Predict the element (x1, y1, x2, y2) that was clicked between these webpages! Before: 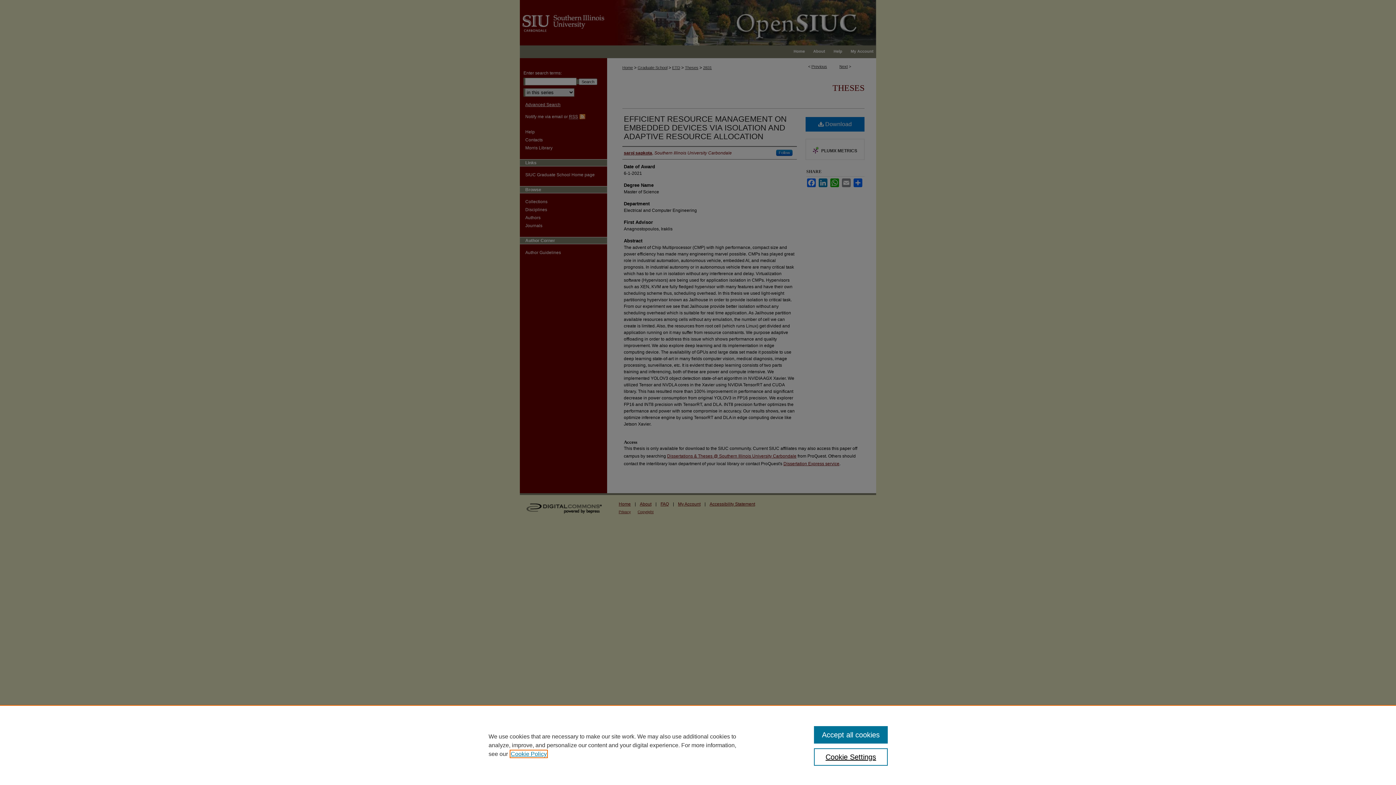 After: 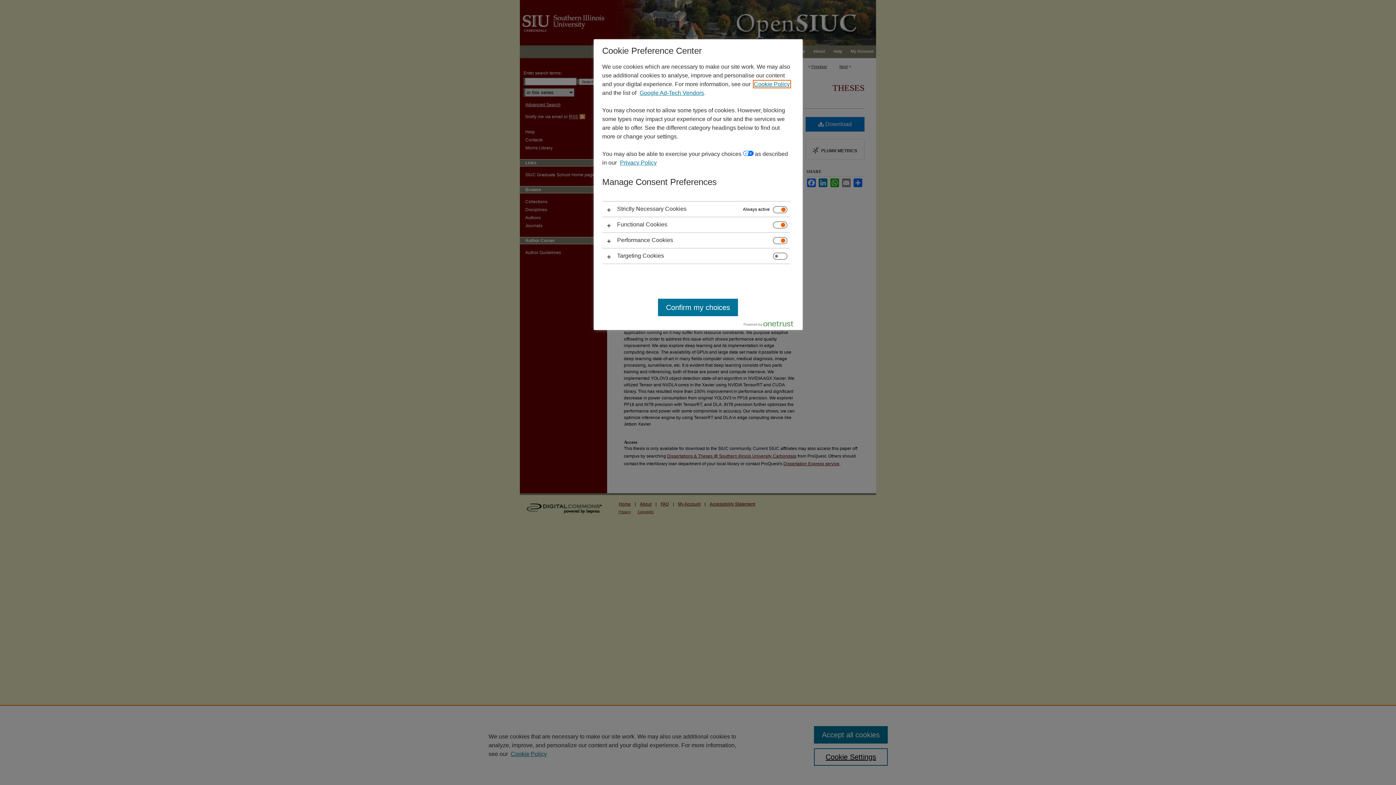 Action: label: Cookie Settings bbox: (814, 748, 887, 766)